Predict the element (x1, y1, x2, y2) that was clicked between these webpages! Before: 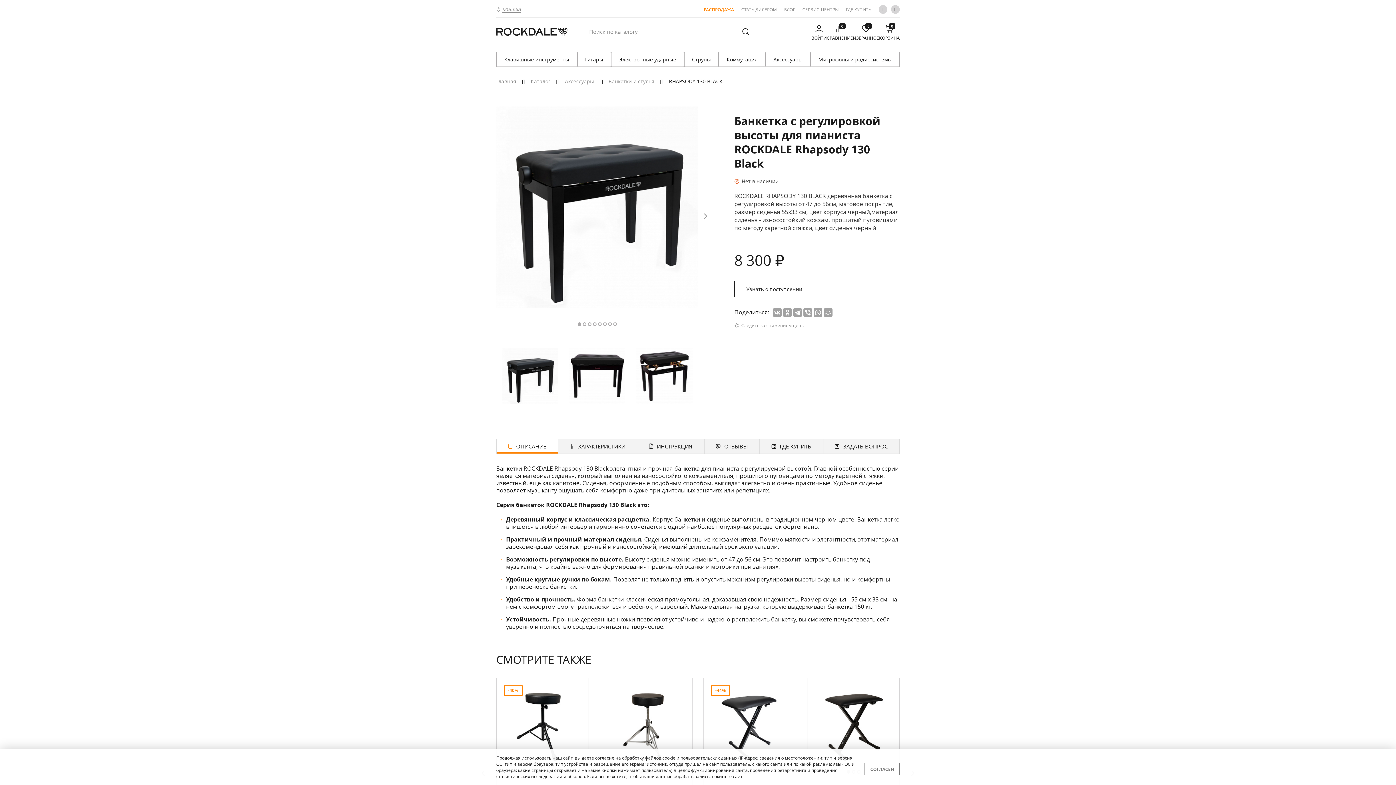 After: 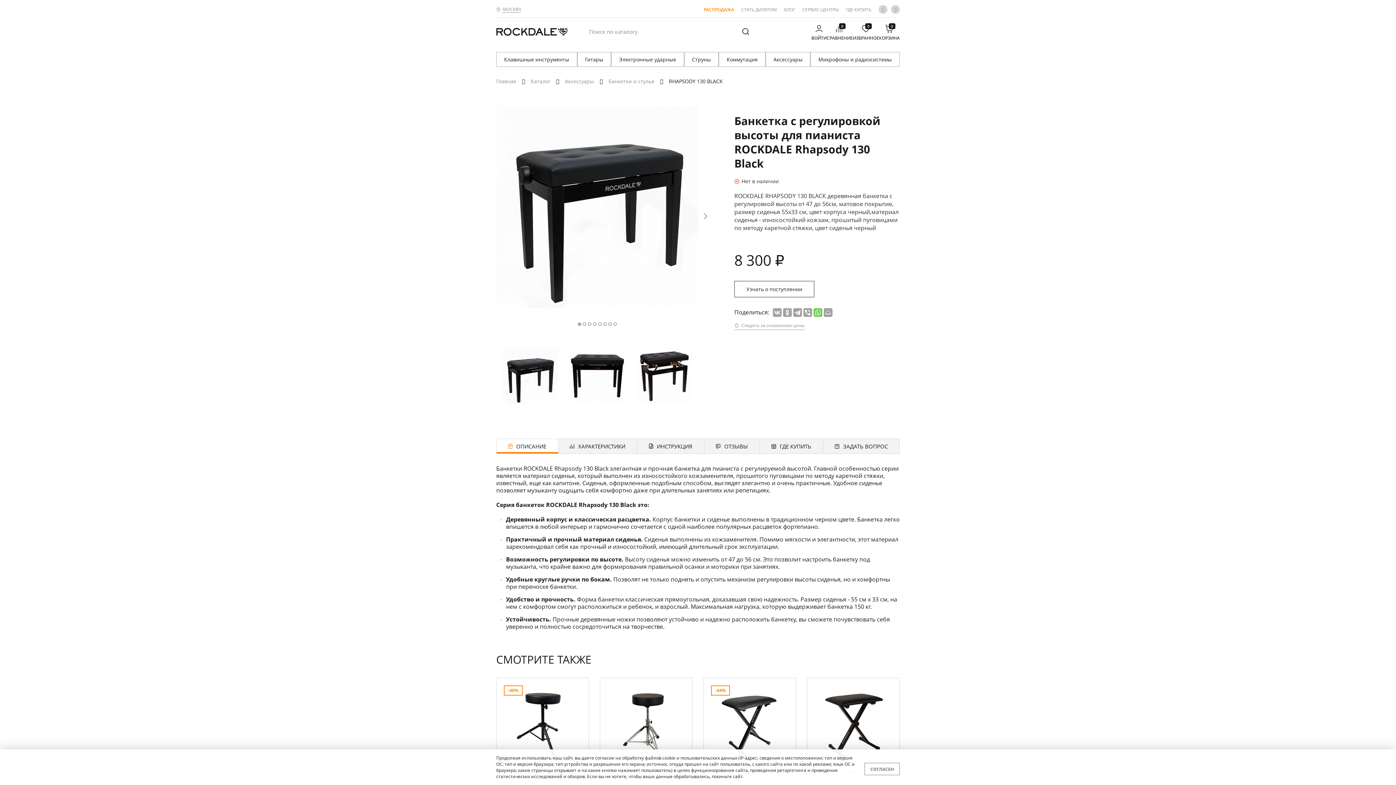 Action: bbox: (813, 308, 822, 317)